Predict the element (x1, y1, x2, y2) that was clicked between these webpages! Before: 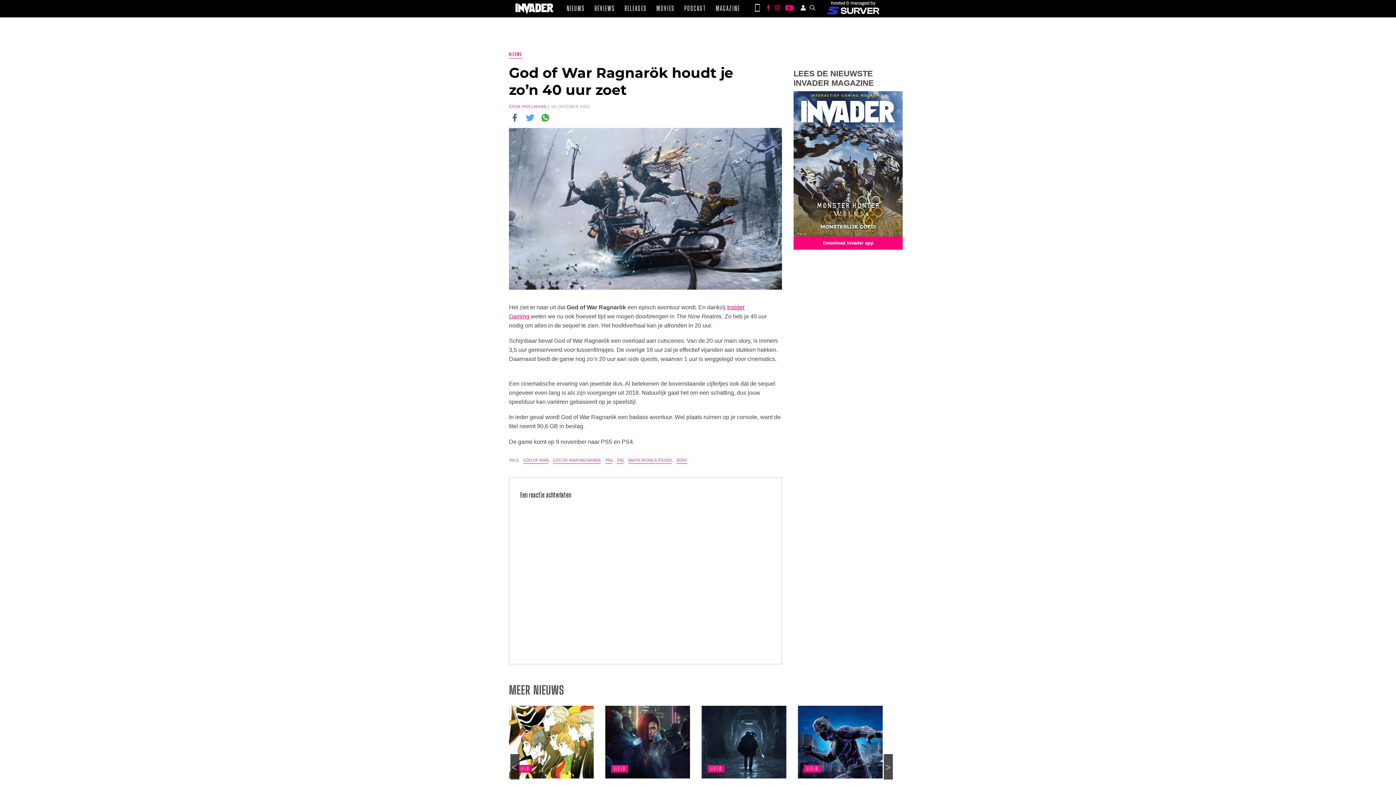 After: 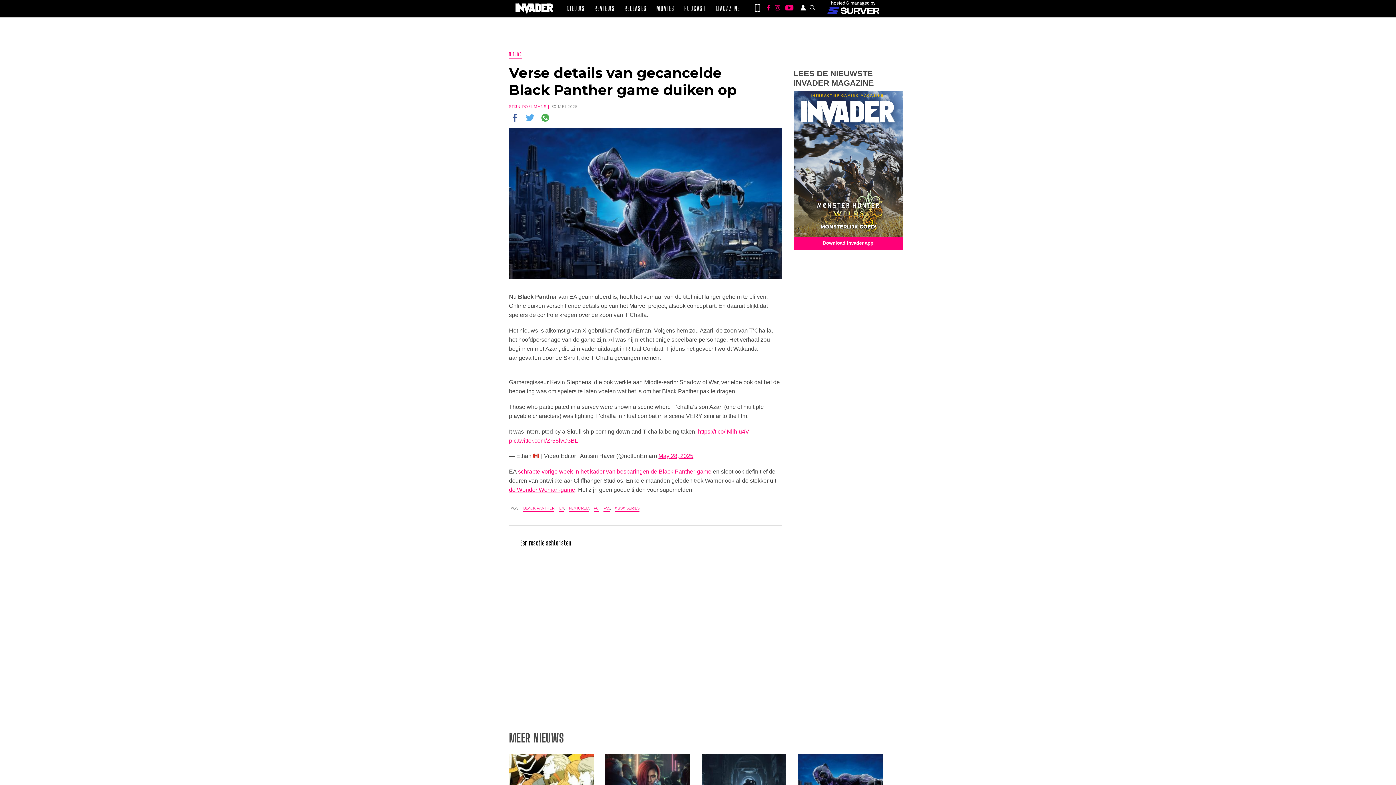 Action: bbox: (605, 706, 690, 828) label: REVIEW
Verse details van gecancelde Black Panther game duiken op
STIJN POELMANS
- 30 MEI 2025